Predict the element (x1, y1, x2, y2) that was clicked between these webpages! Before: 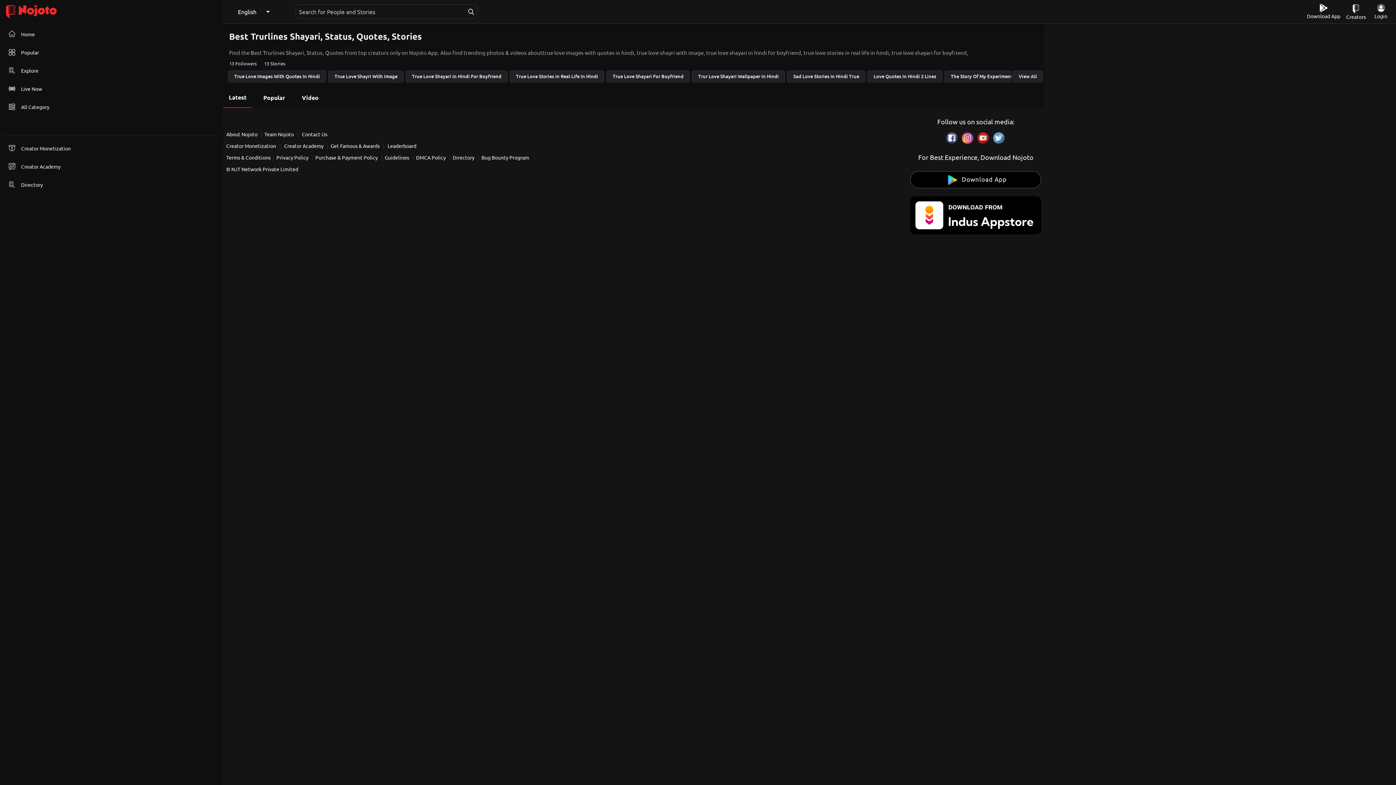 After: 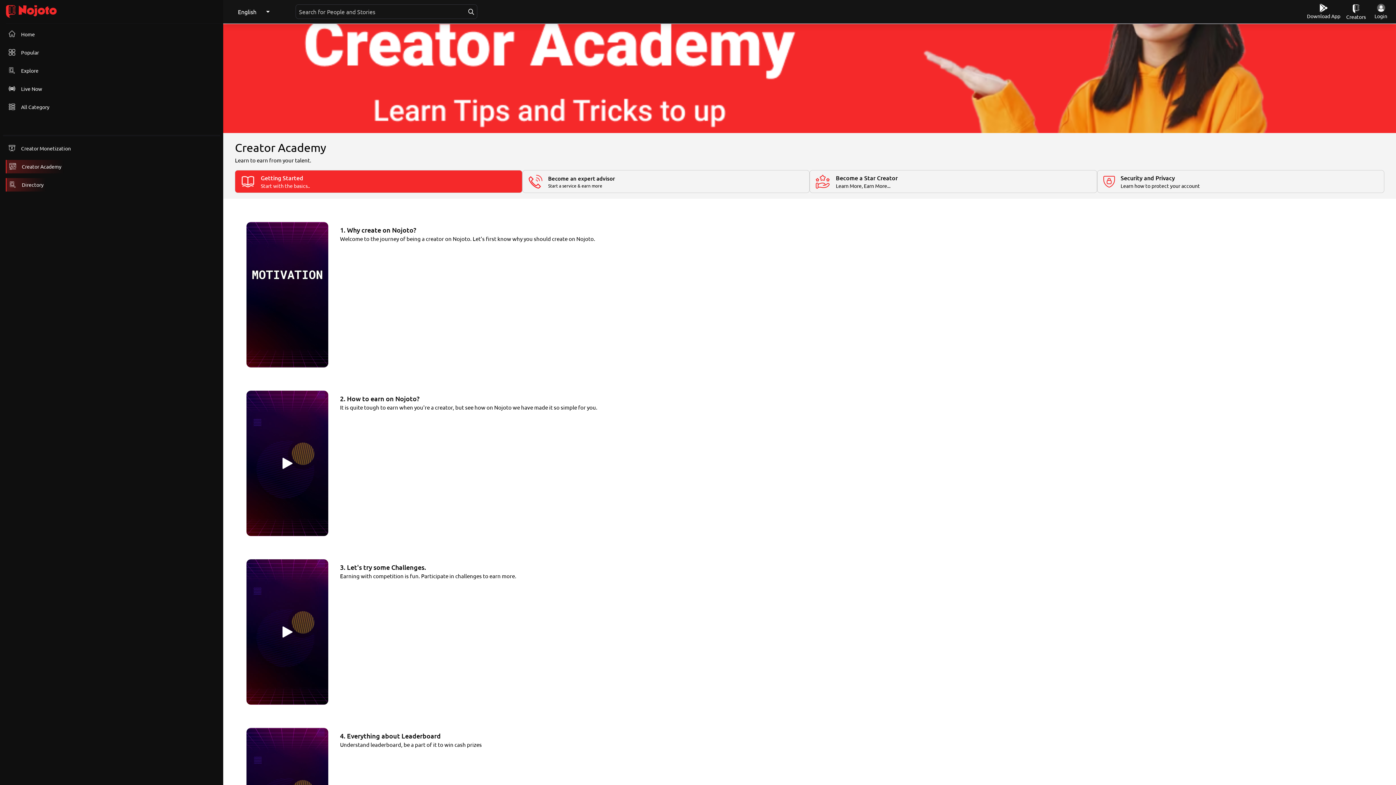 Action: bbox: (283, 142, 324, 149) label:  Creator Academy 